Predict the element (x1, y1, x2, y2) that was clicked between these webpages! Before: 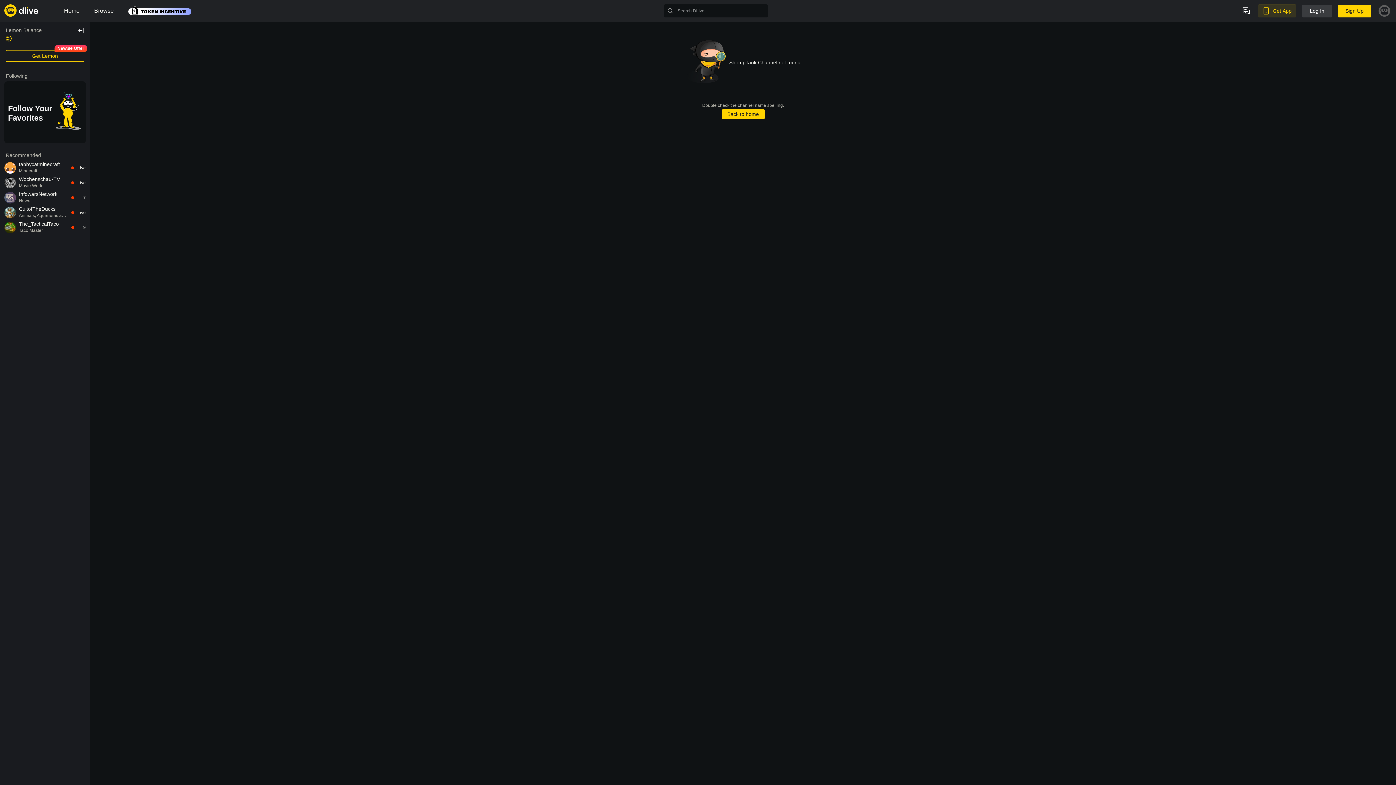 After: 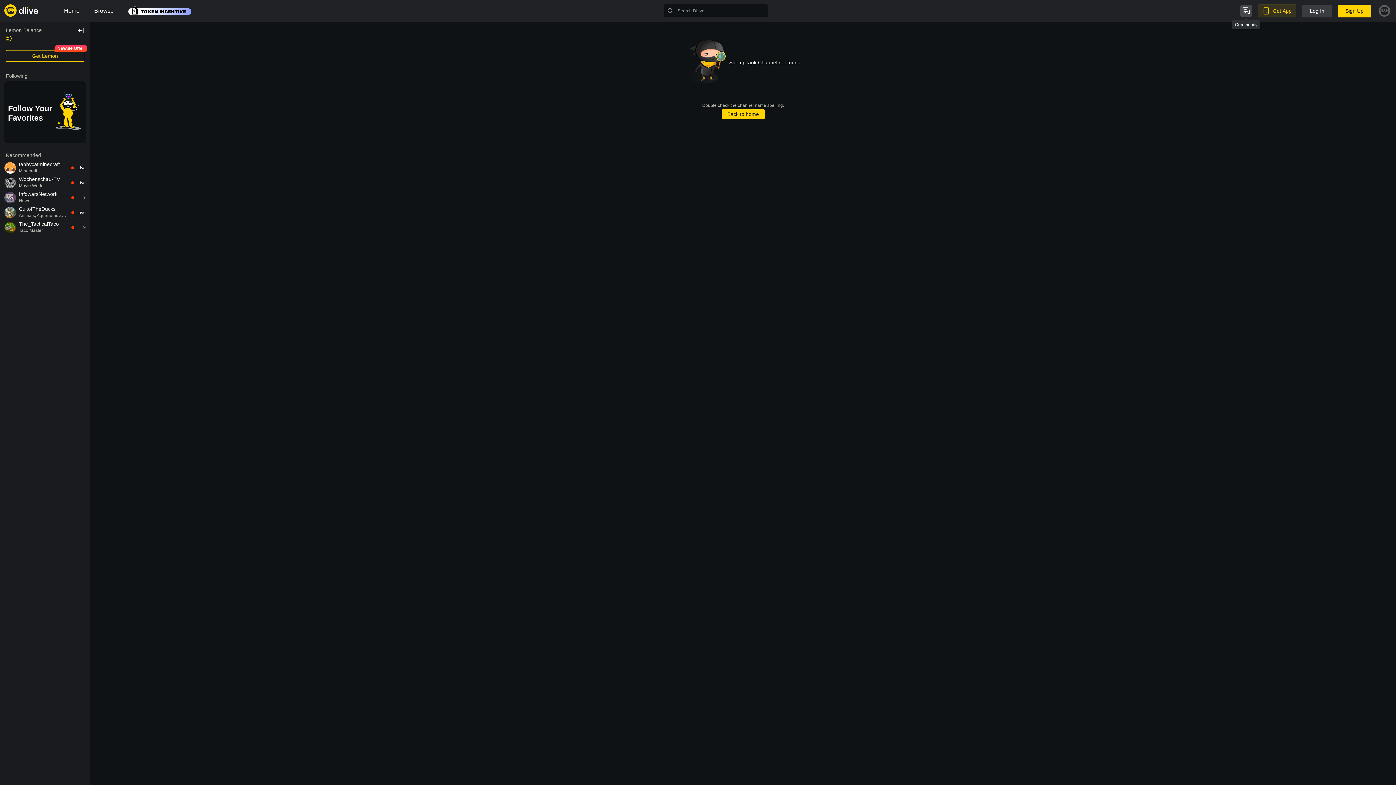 Action: bbox: (1240, 5, 1252, 16)